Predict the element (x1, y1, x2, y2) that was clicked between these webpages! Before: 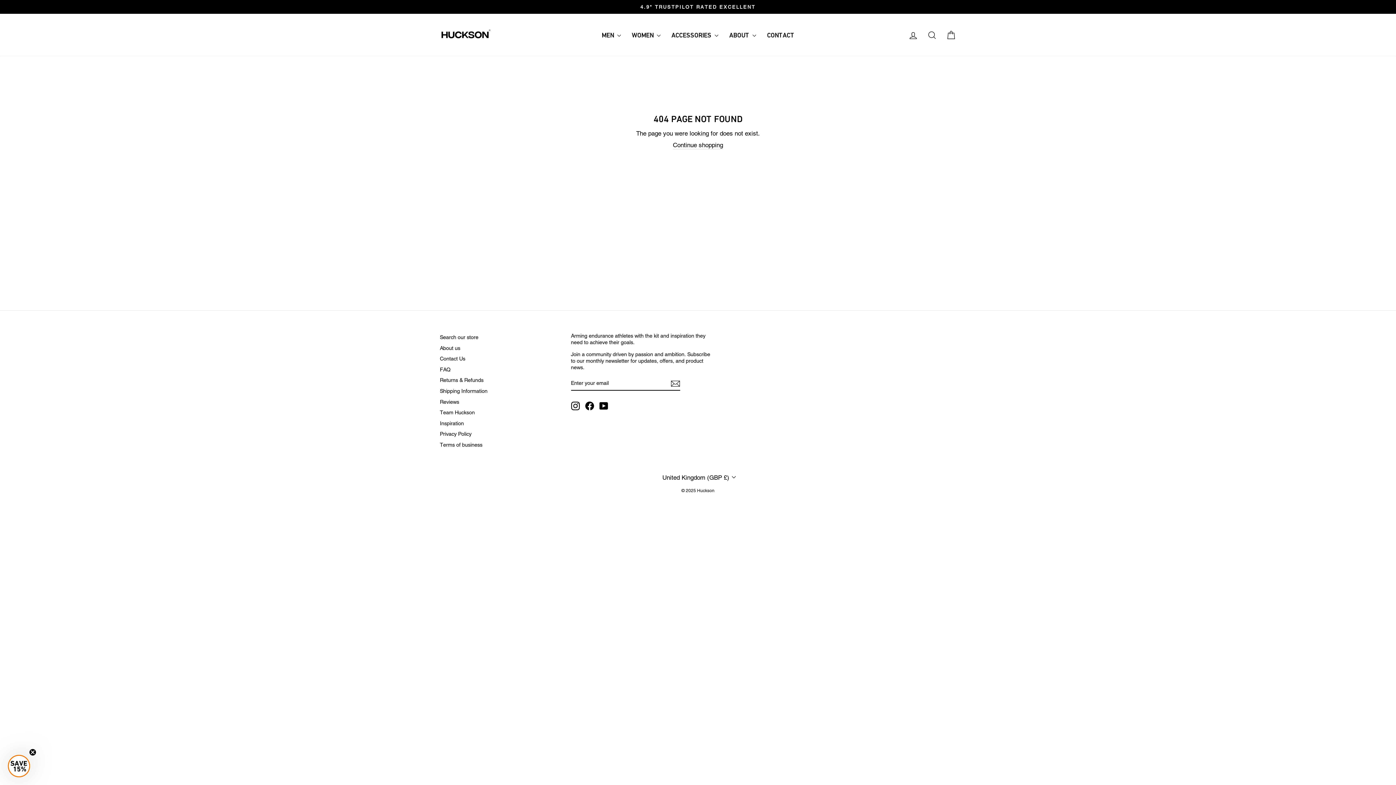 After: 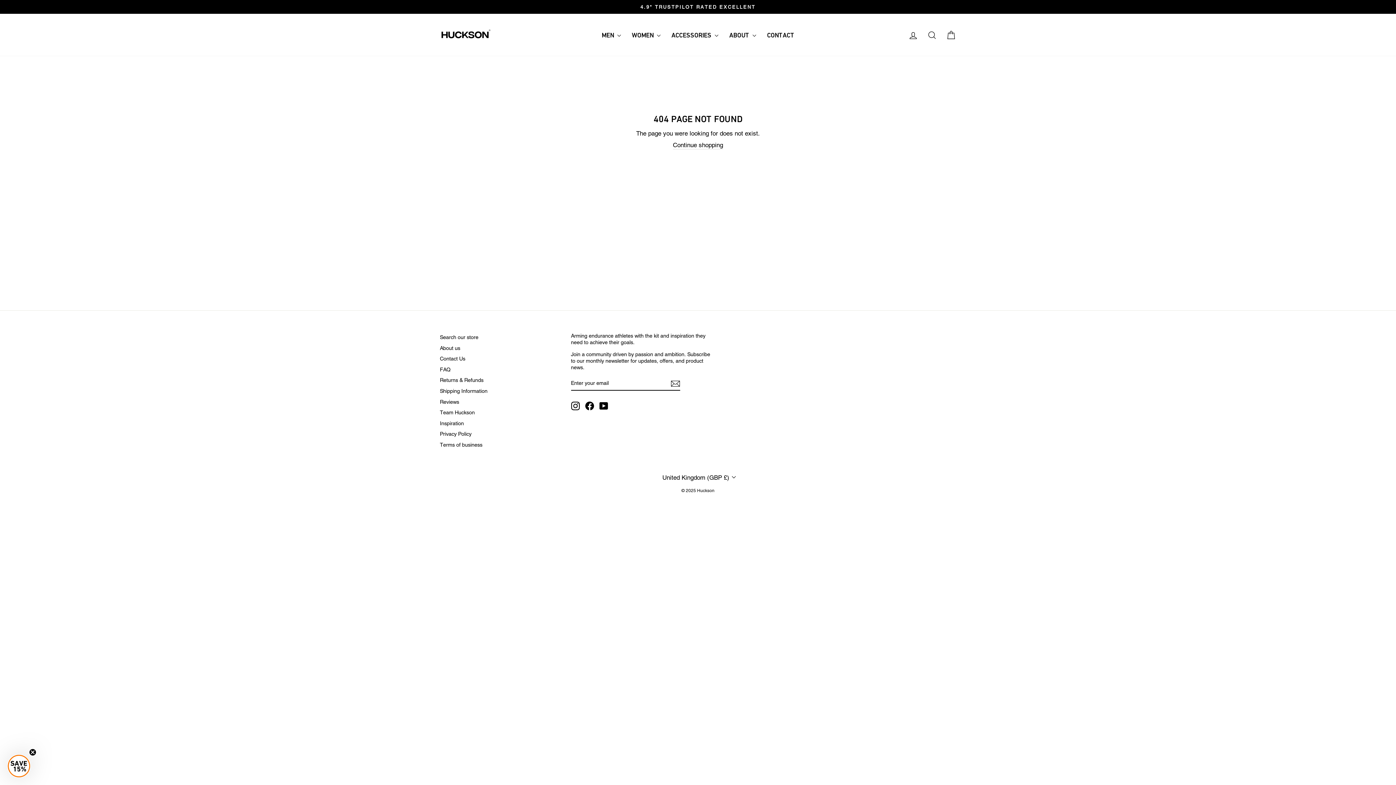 Action: label: Facebook bbox: (585, 401, 594, 410)